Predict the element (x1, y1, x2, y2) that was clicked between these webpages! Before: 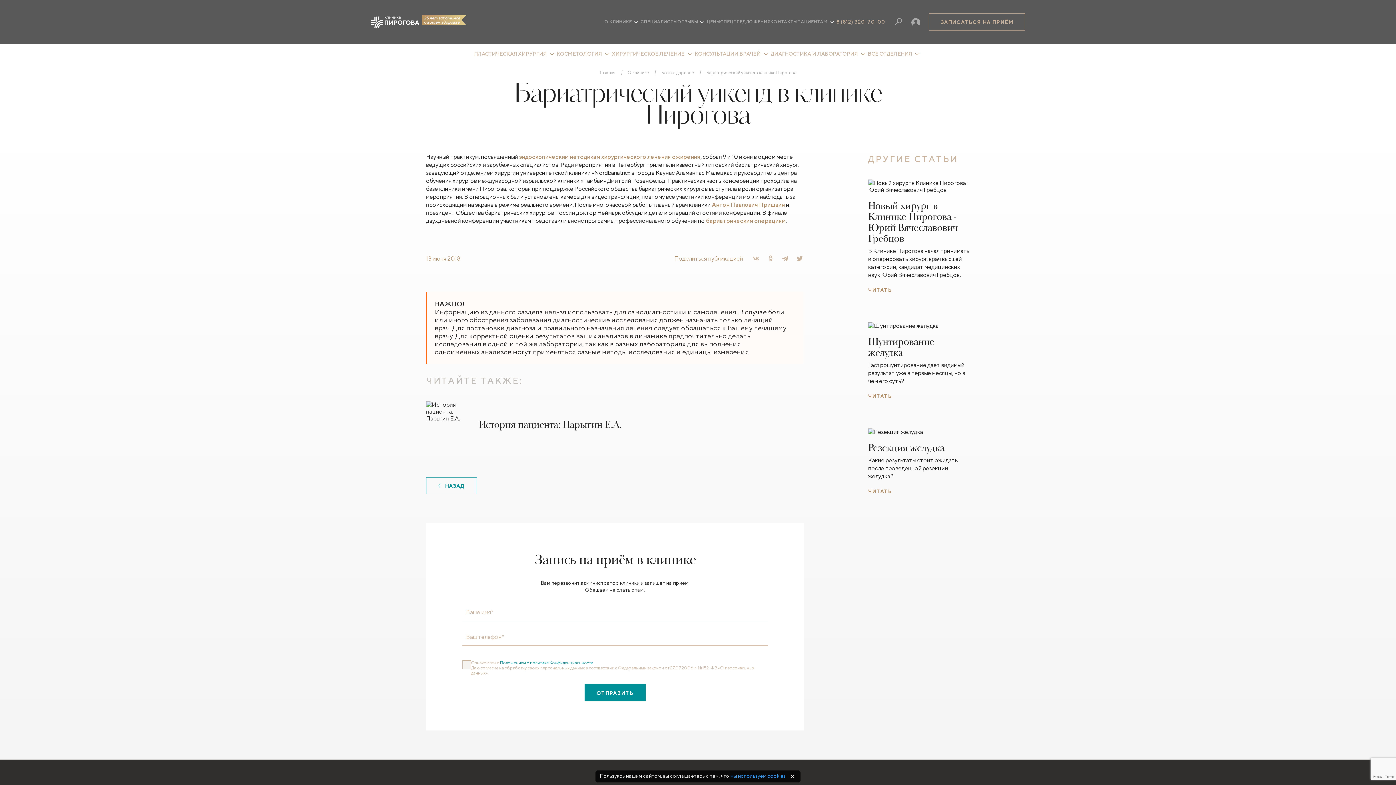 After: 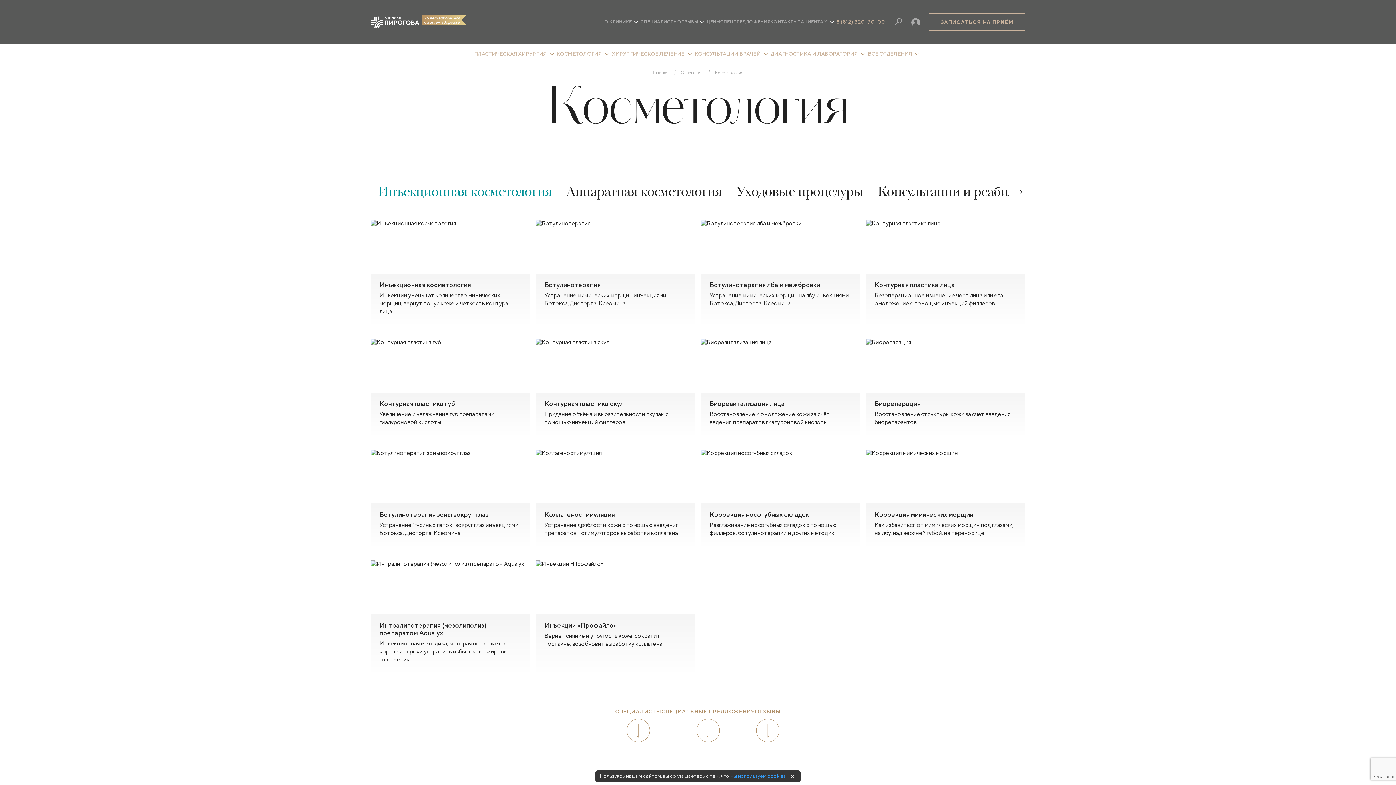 Action: label: КОСМЕТОЛОГИЯ bbox: (556, 50, 612, 56)